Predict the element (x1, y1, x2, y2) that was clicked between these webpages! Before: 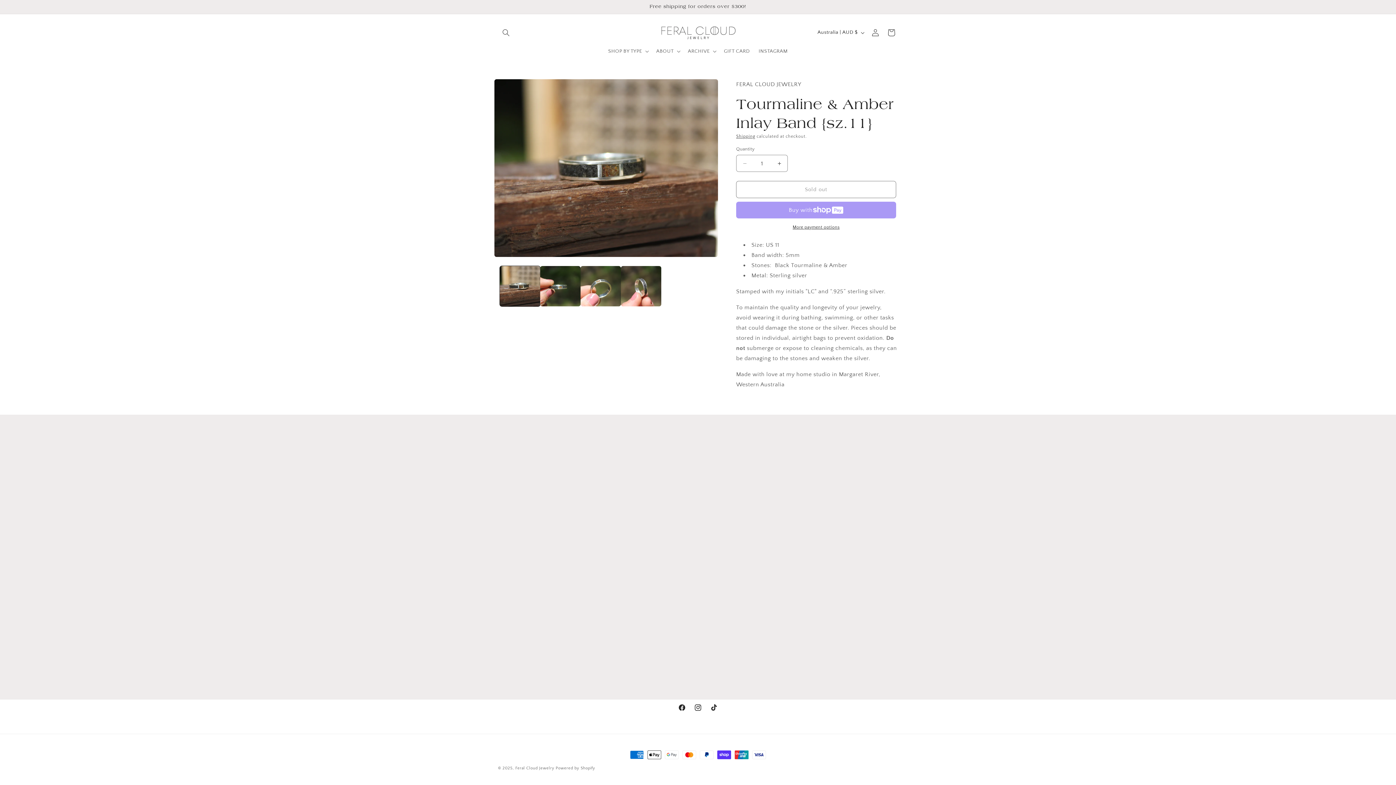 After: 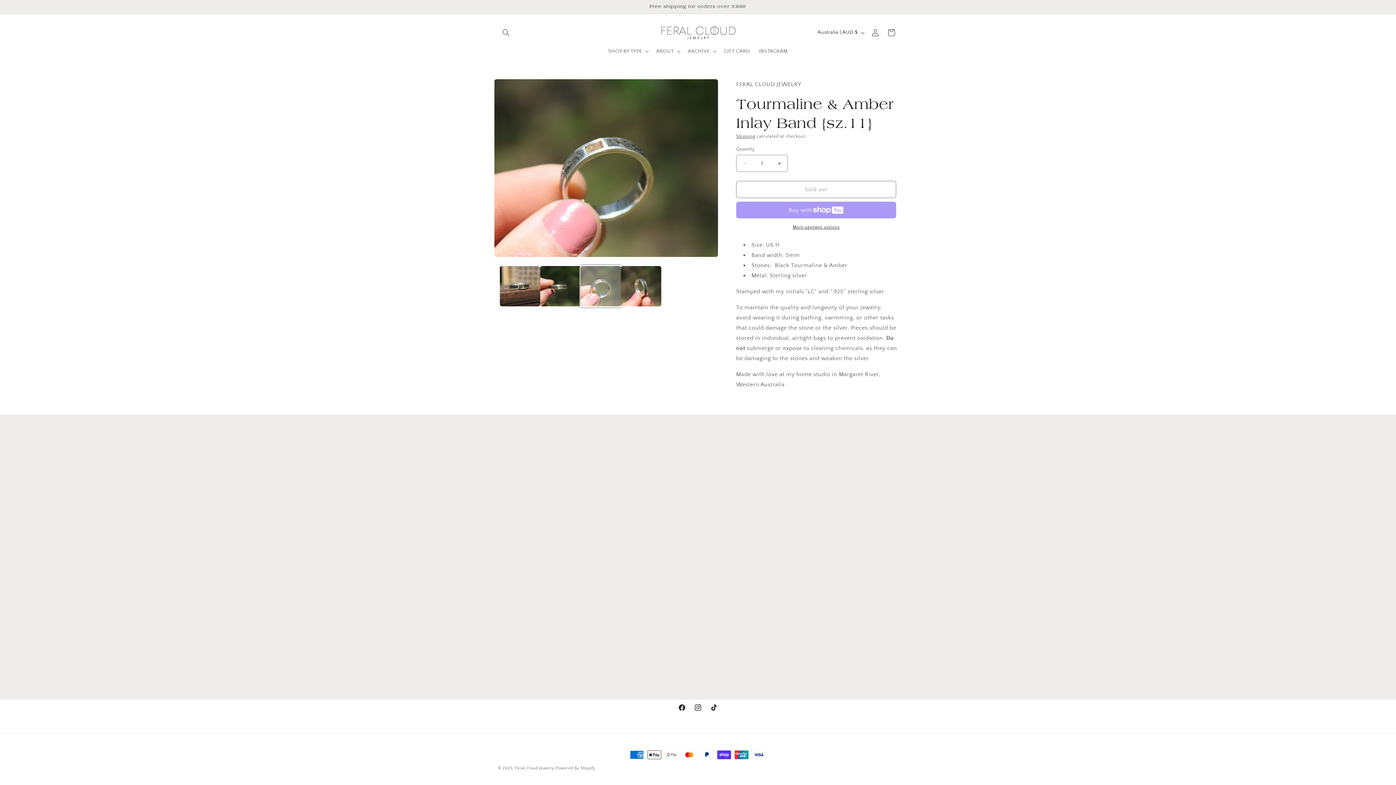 Action: label: Load image 3 in gallery view bbox: (580, 266, 621, 306)